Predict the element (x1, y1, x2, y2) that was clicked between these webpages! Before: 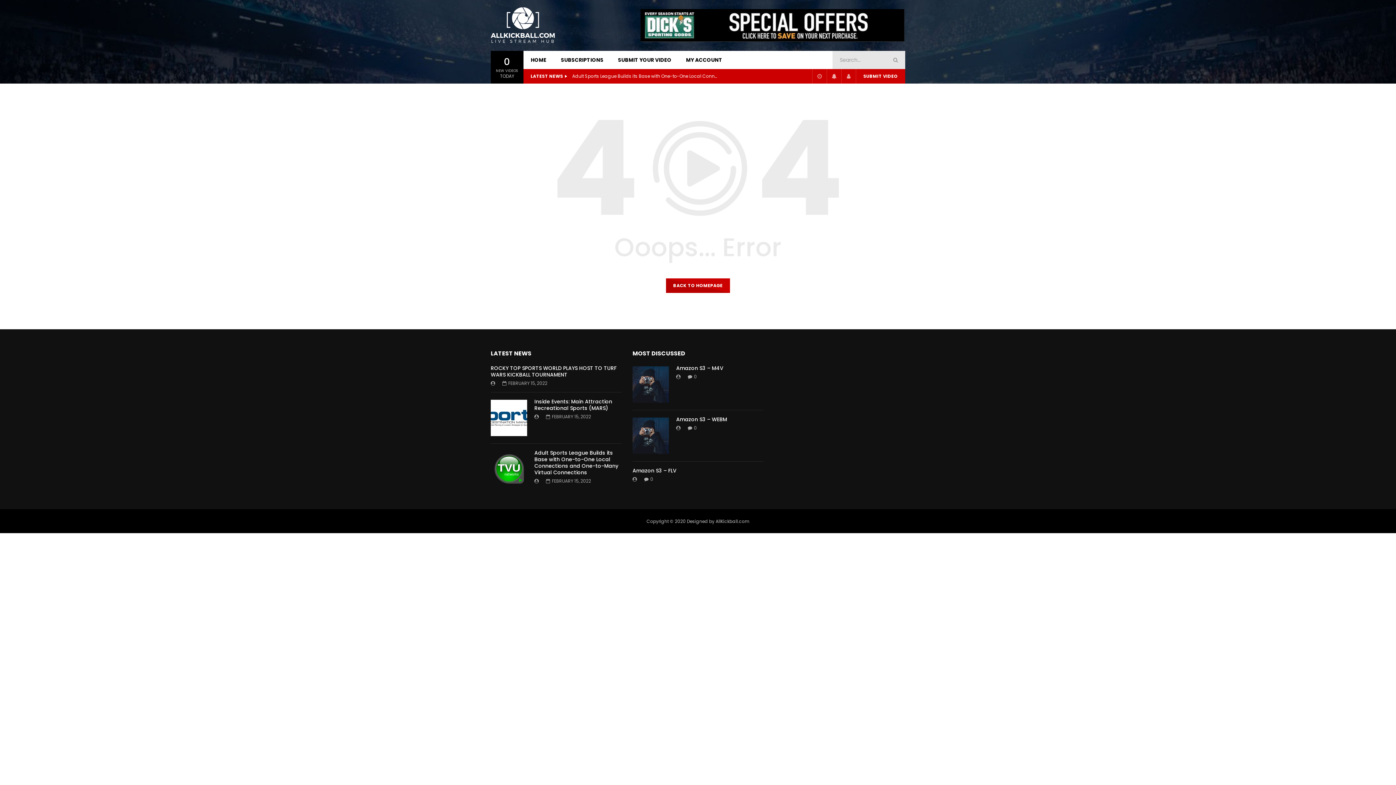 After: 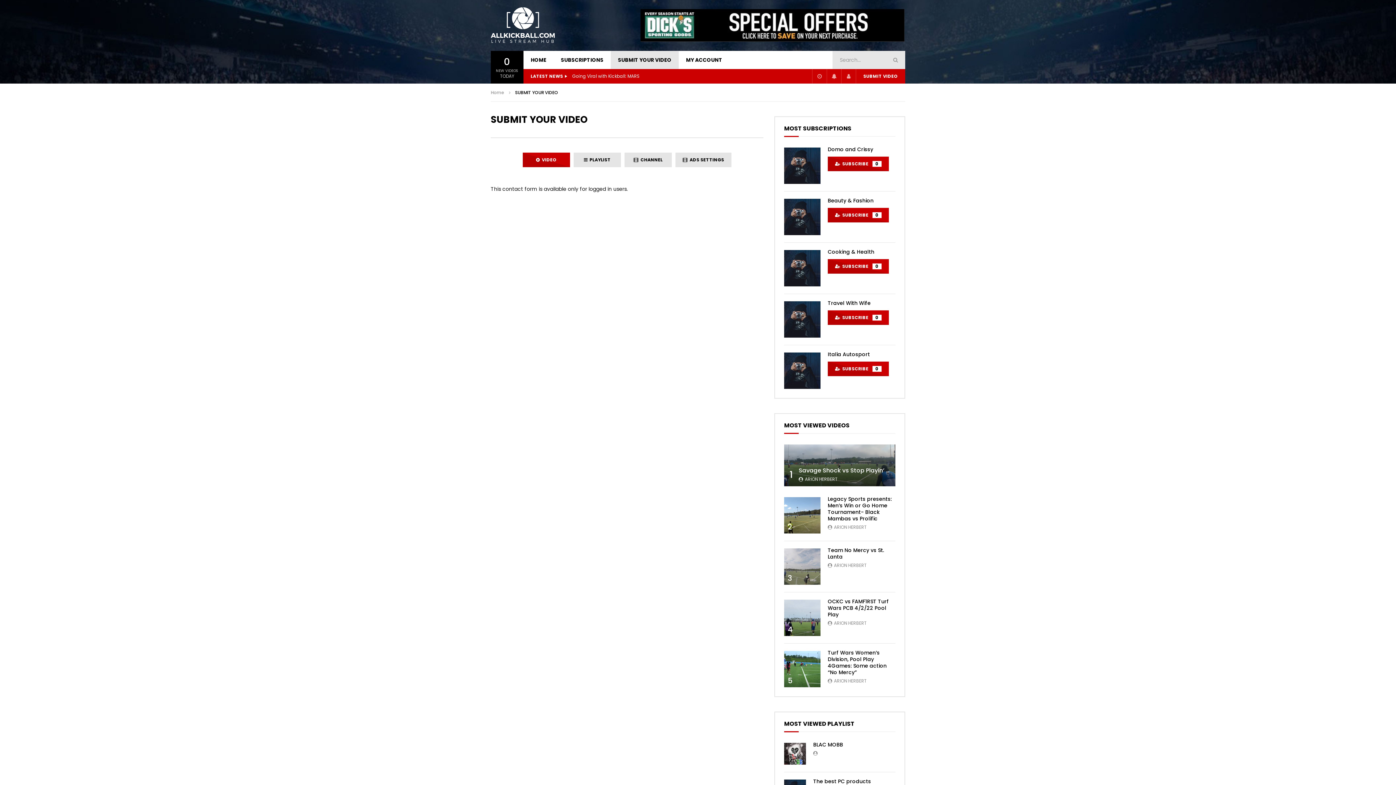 Action: label: SUBMIT YOUR VIDEO bbox: (610, 50, 678, 69)